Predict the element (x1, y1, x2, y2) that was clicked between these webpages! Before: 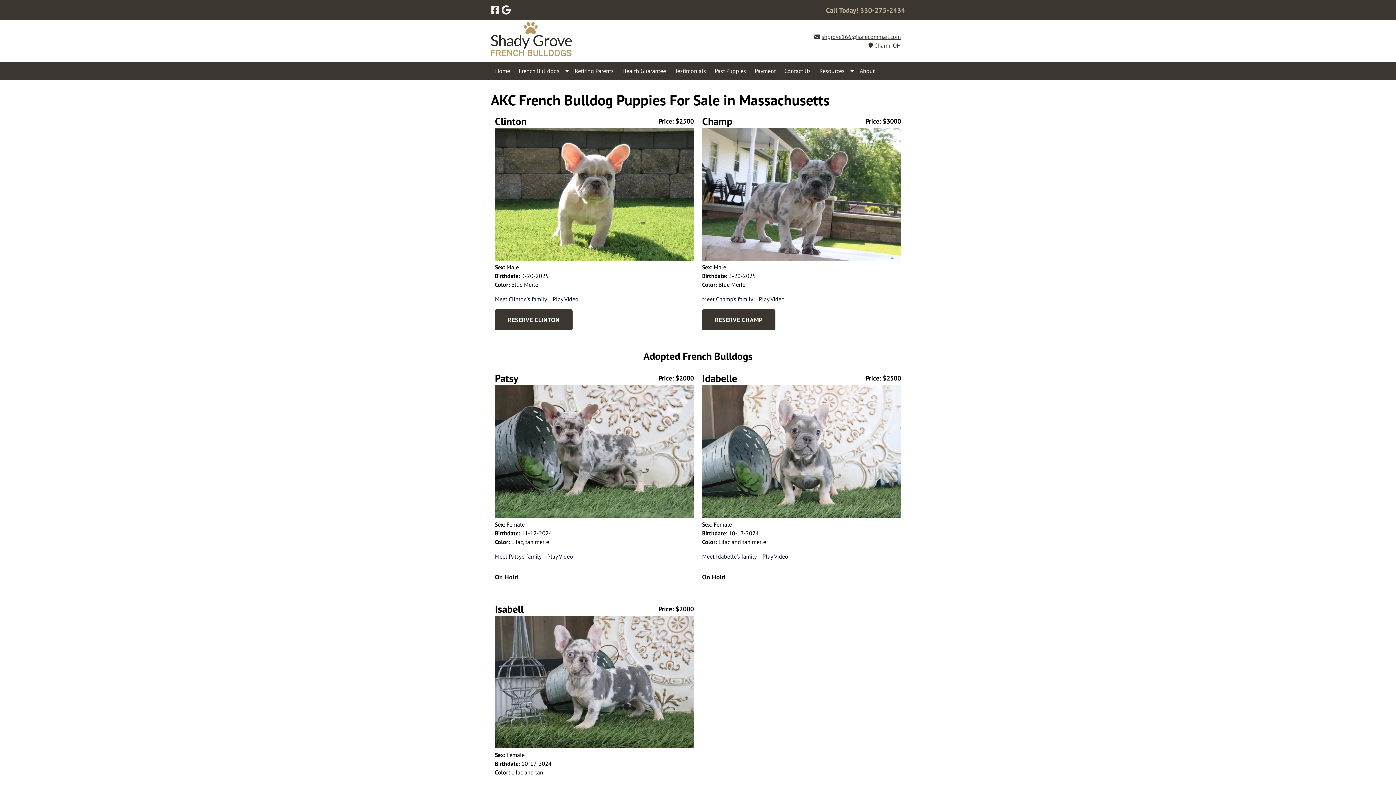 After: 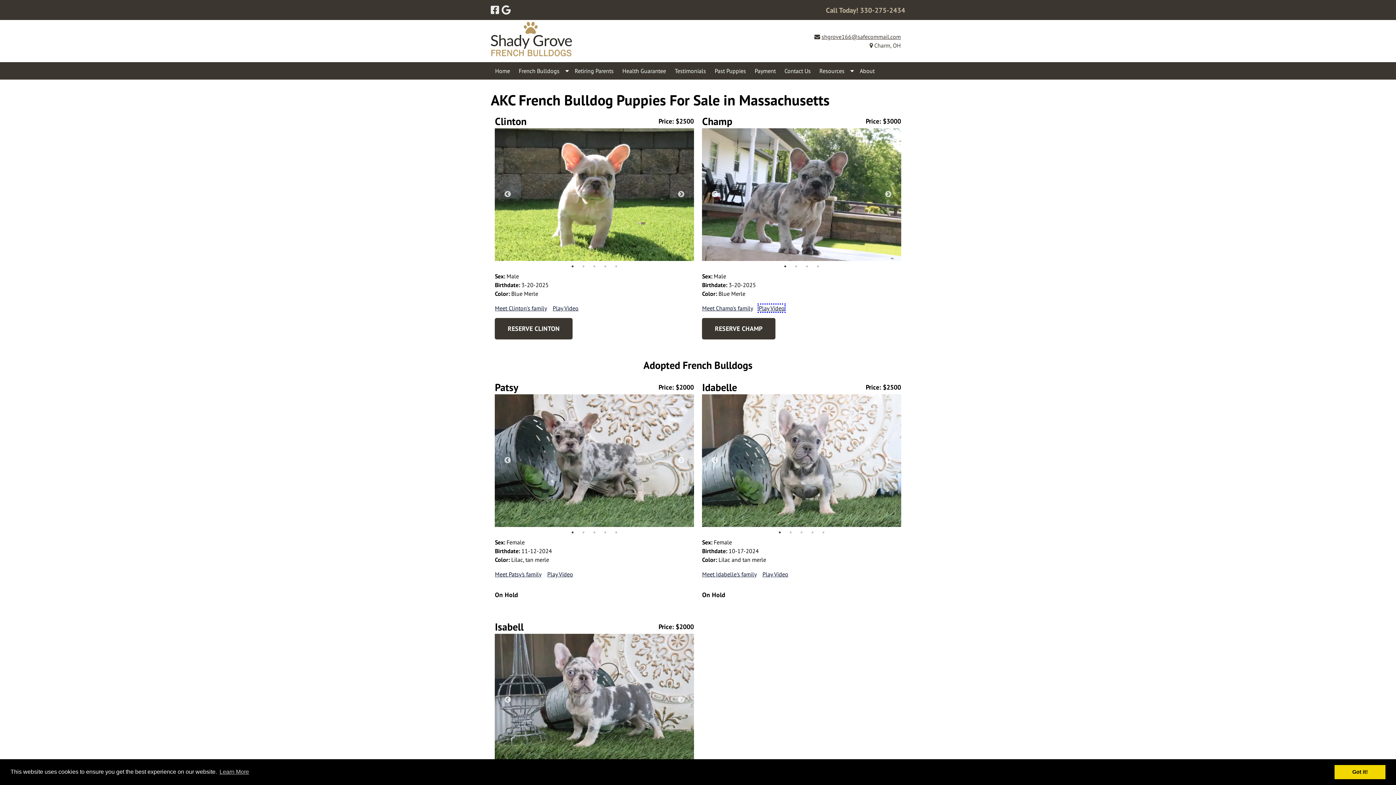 Action: bbox: (759, 295, 784, 303) label: Play Video